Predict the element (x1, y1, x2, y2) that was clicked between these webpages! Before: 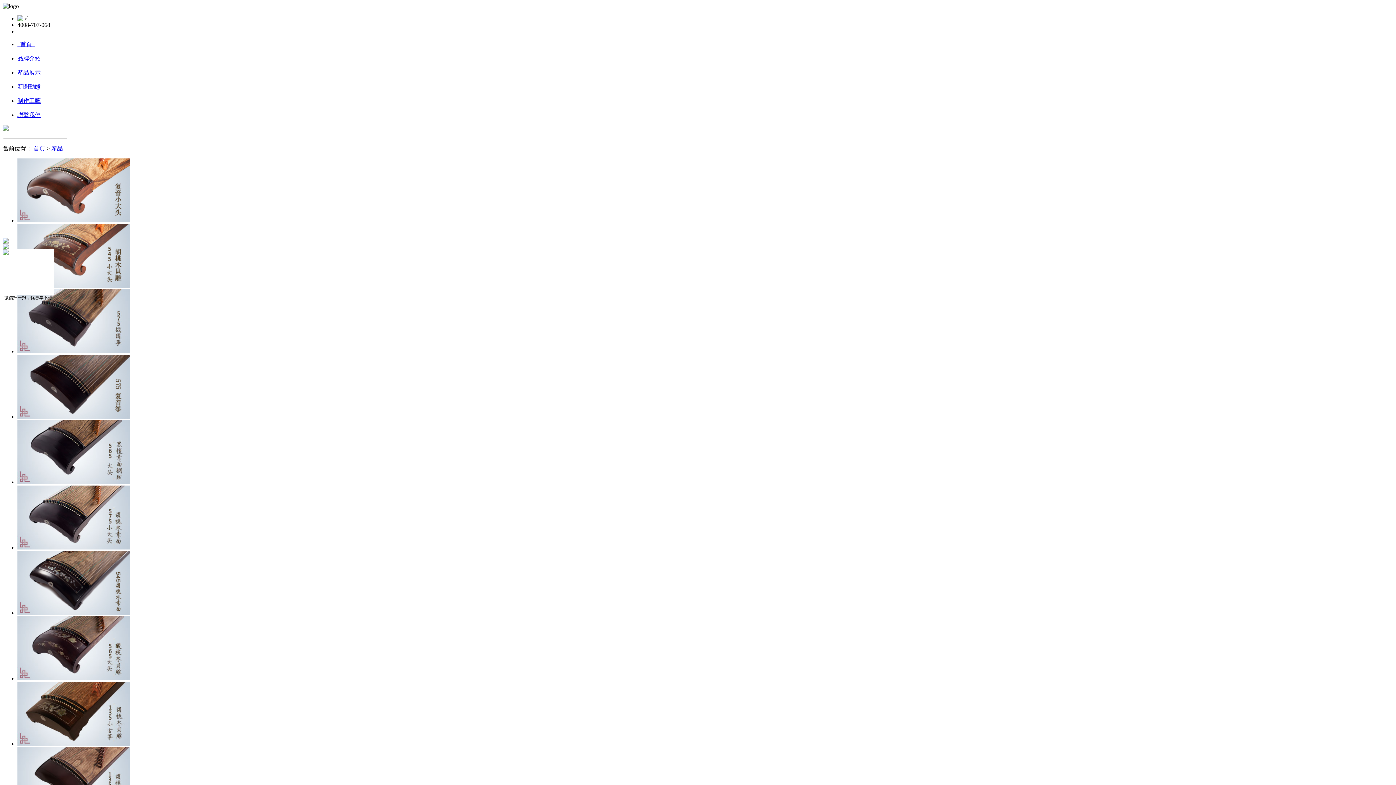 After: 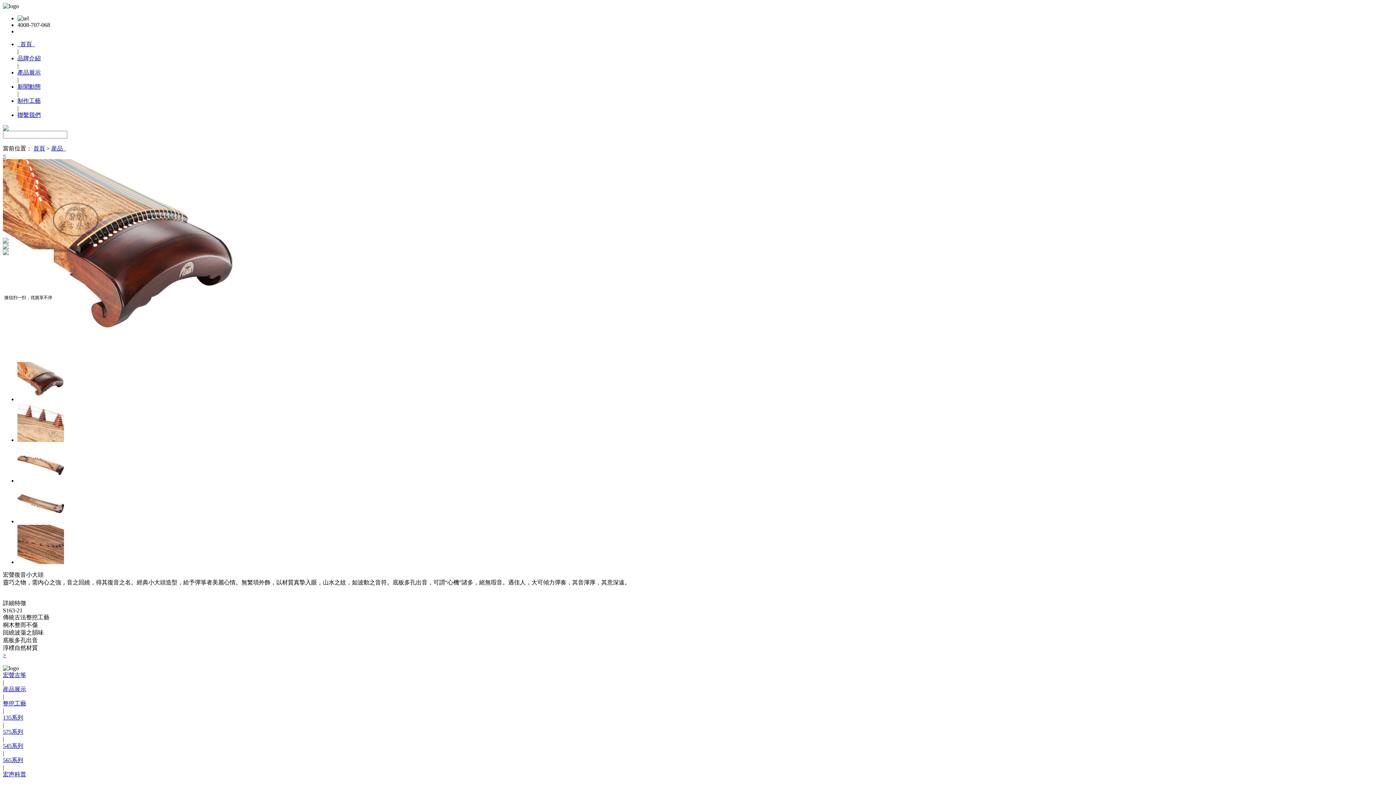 Action: bbox: (17, 217, 130, 223)